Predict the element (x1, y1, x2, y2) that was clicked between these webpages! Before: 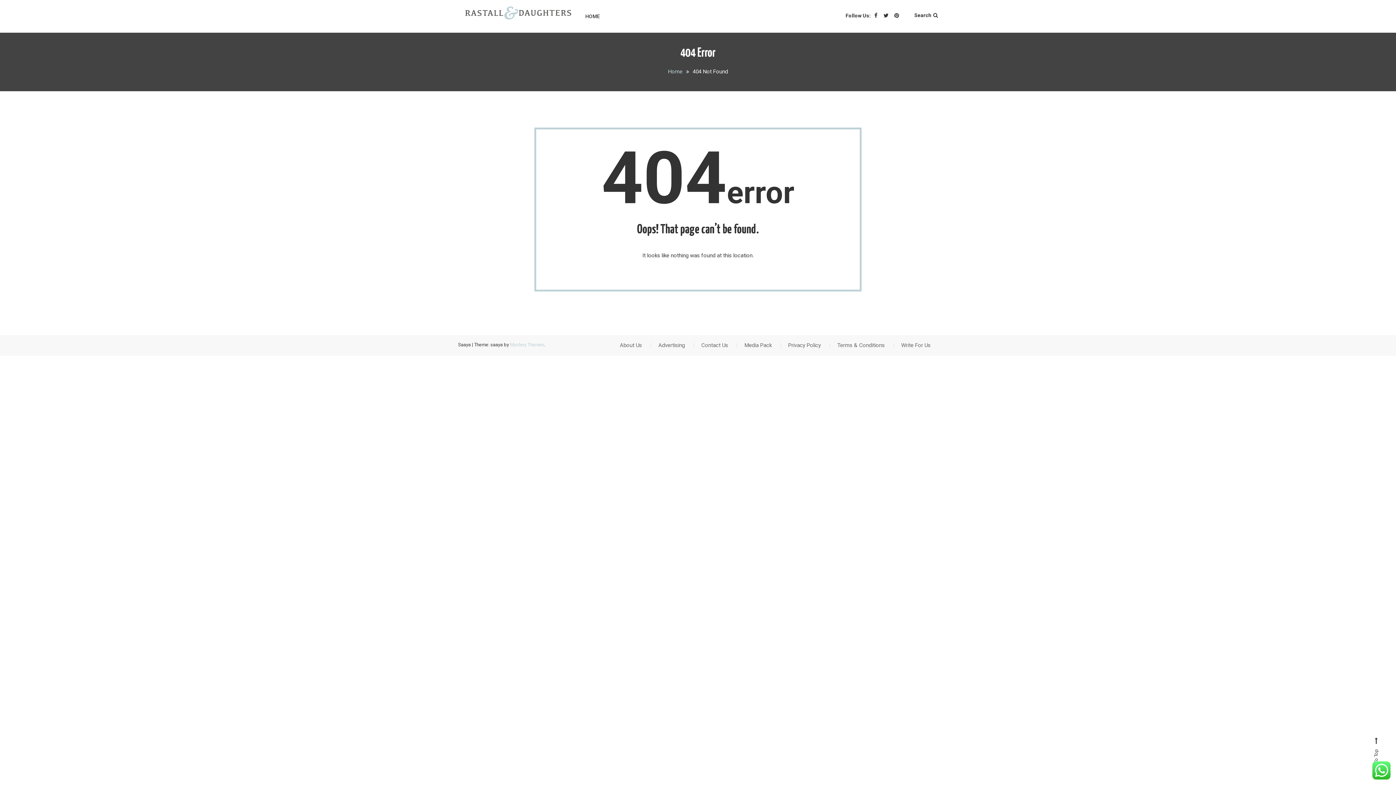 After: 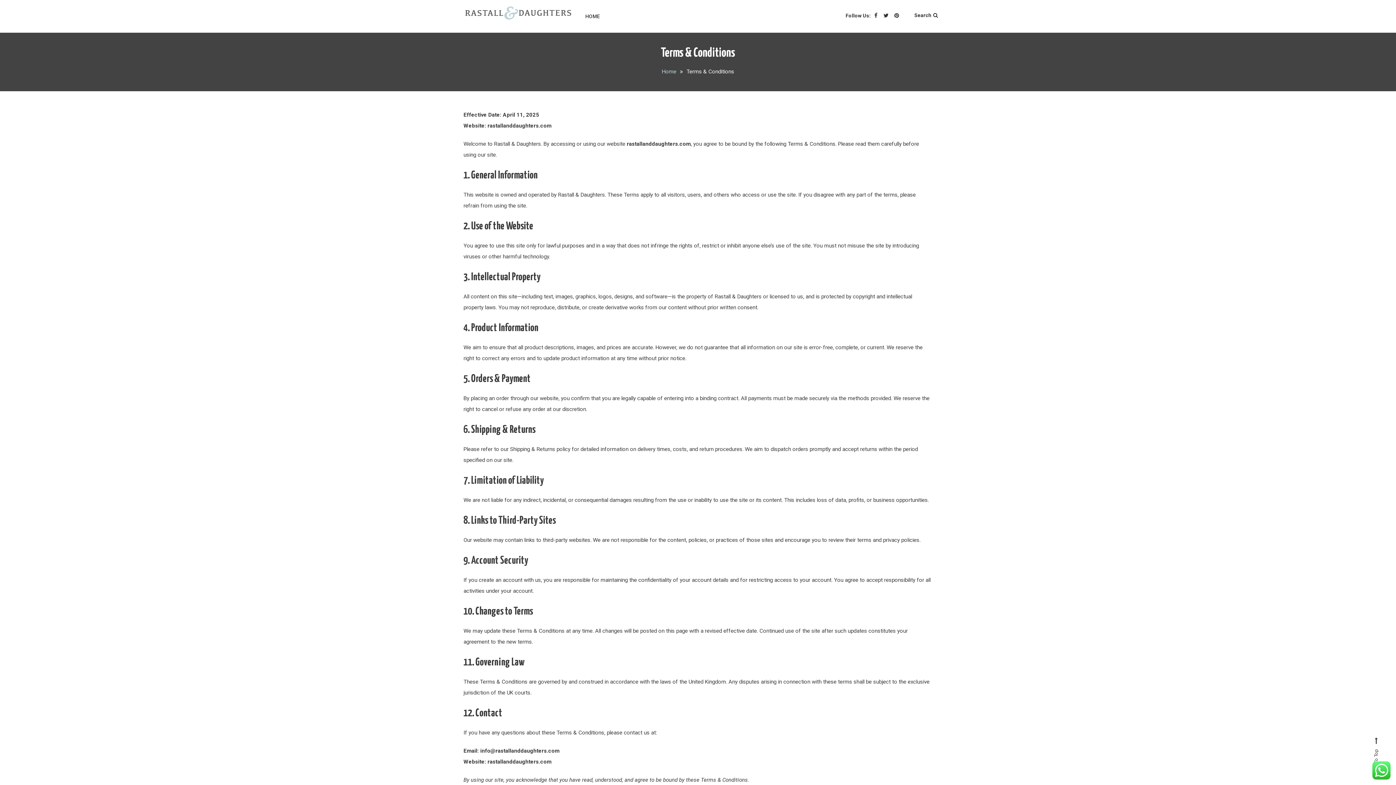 Action: bbox: (829, 342, 892, 348) label: Terms & Conditions